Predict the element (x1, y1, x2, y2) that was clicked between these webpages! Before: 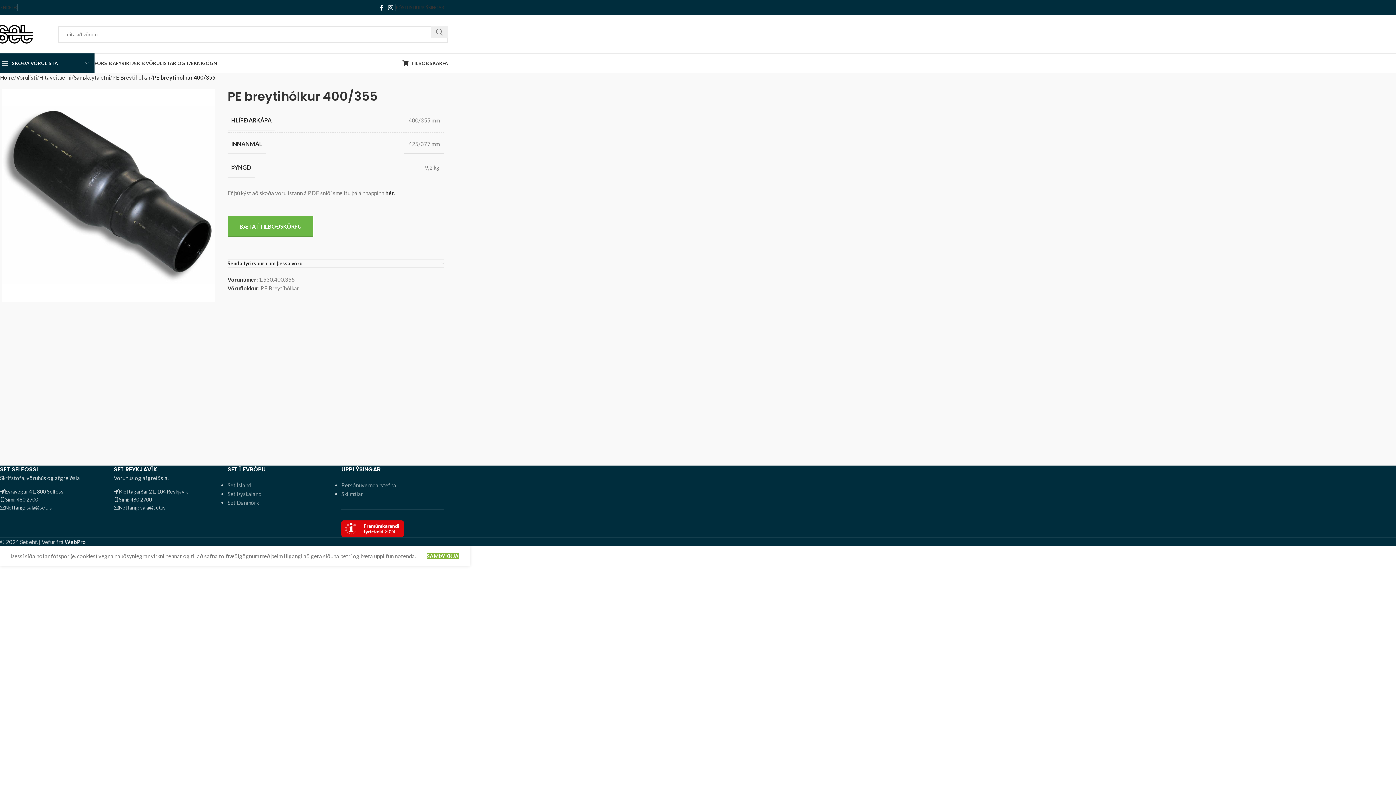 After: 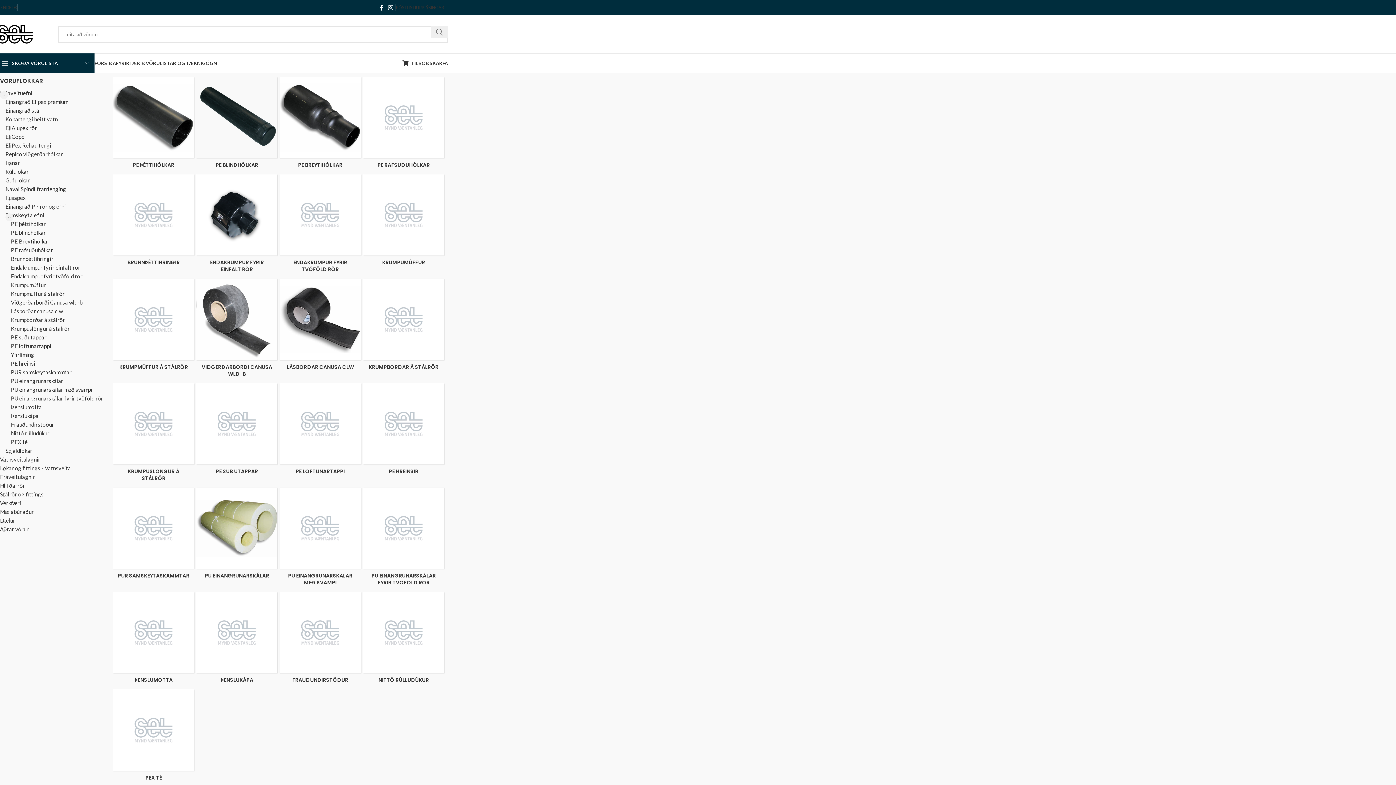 Action: label: Samskeyta efni bbox: (73, 74, 110, 80)